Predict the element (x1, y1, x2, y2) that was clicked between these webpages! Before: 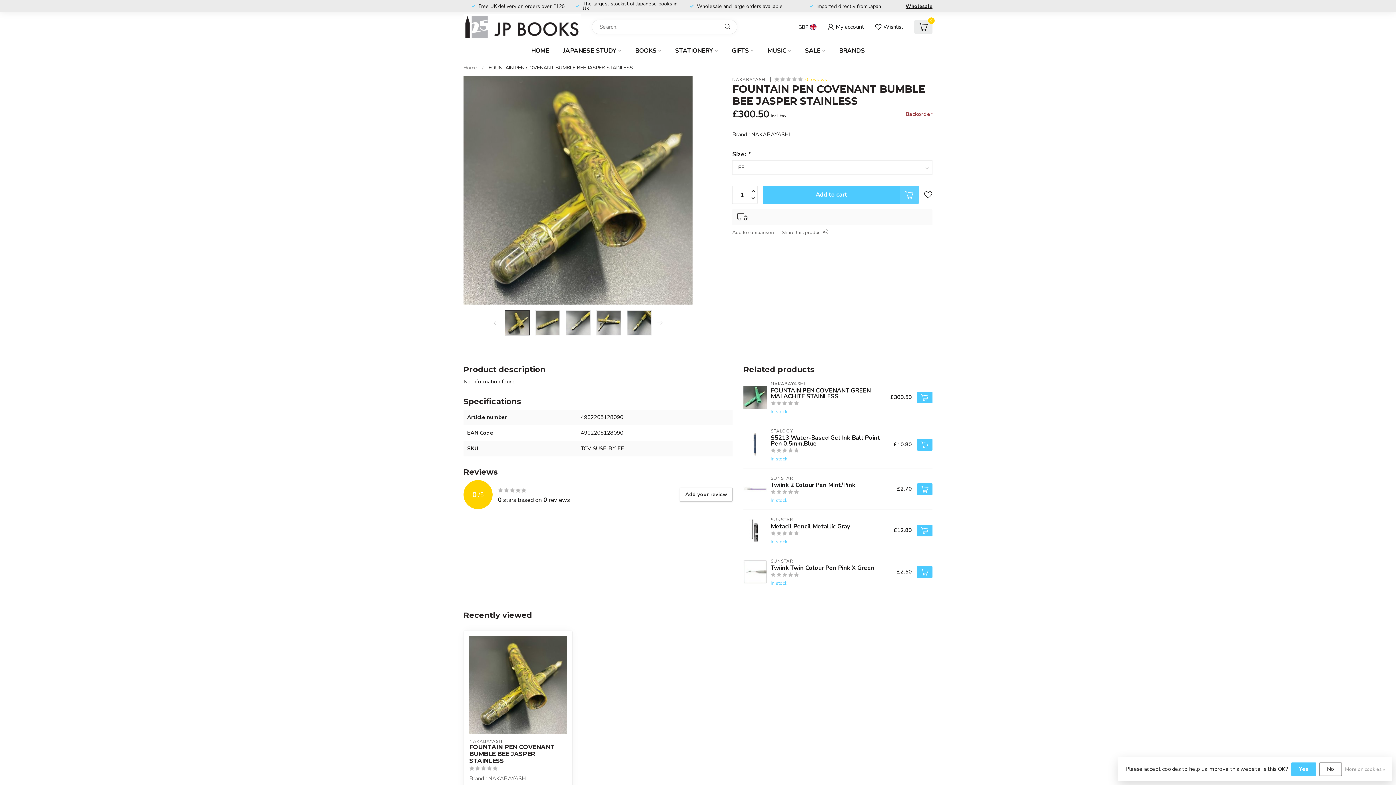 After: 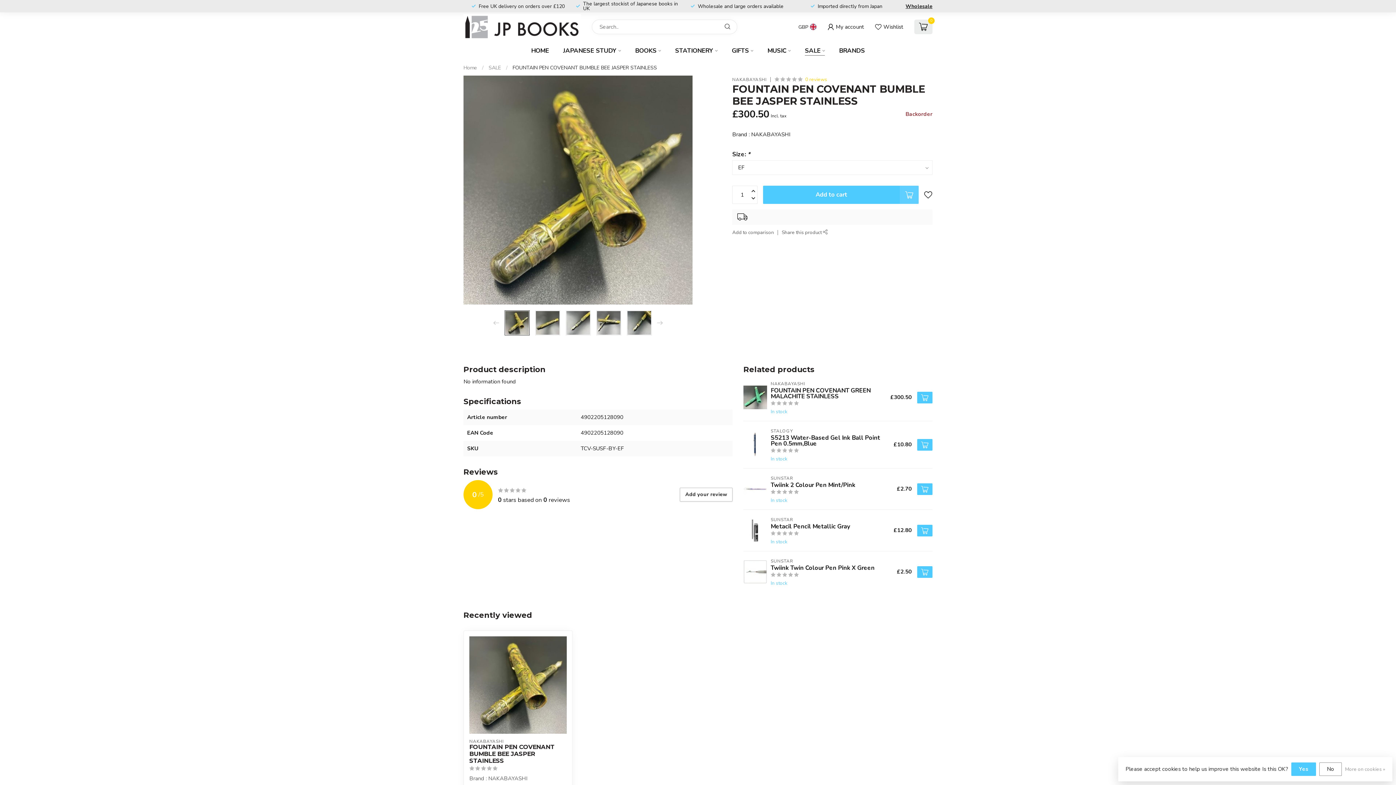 Action: bbox: (917, 391, 932, 403)